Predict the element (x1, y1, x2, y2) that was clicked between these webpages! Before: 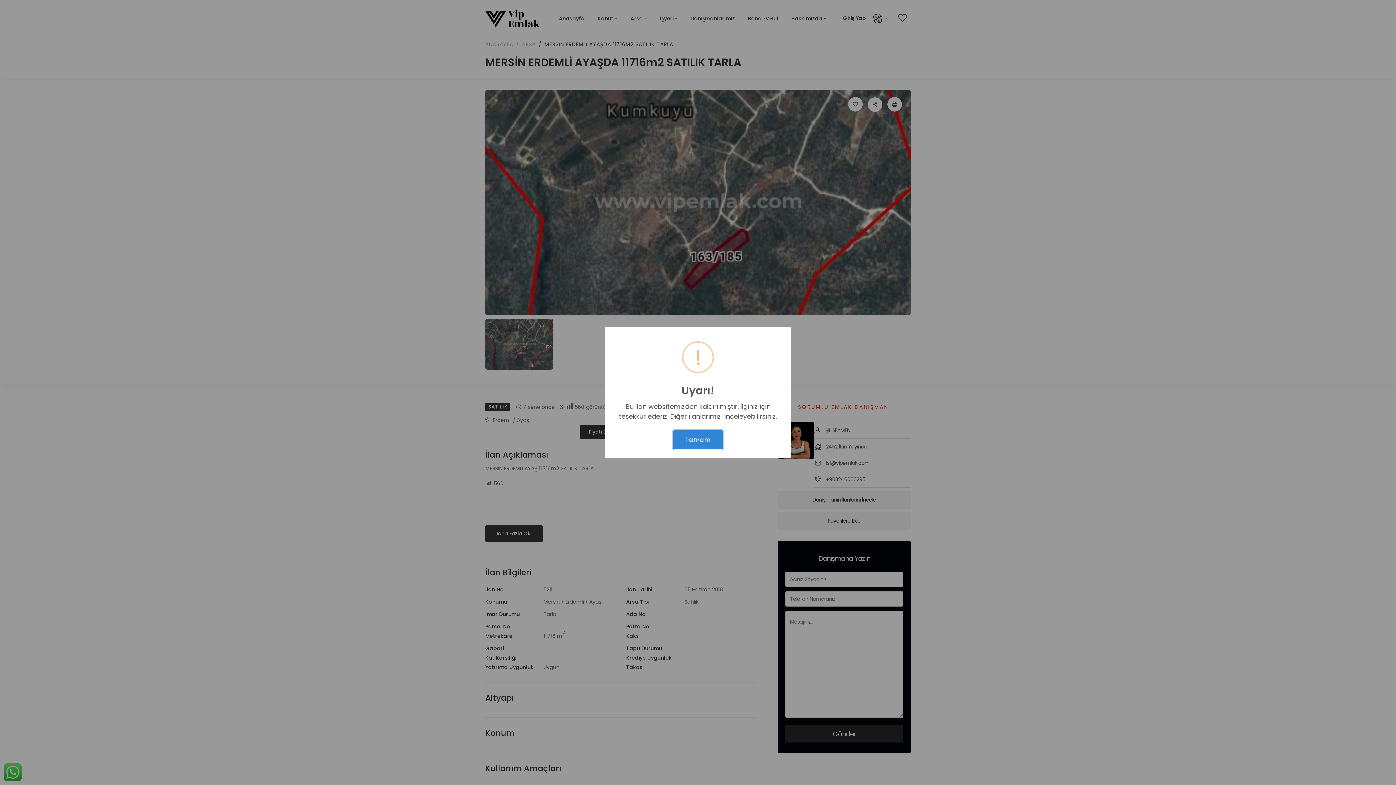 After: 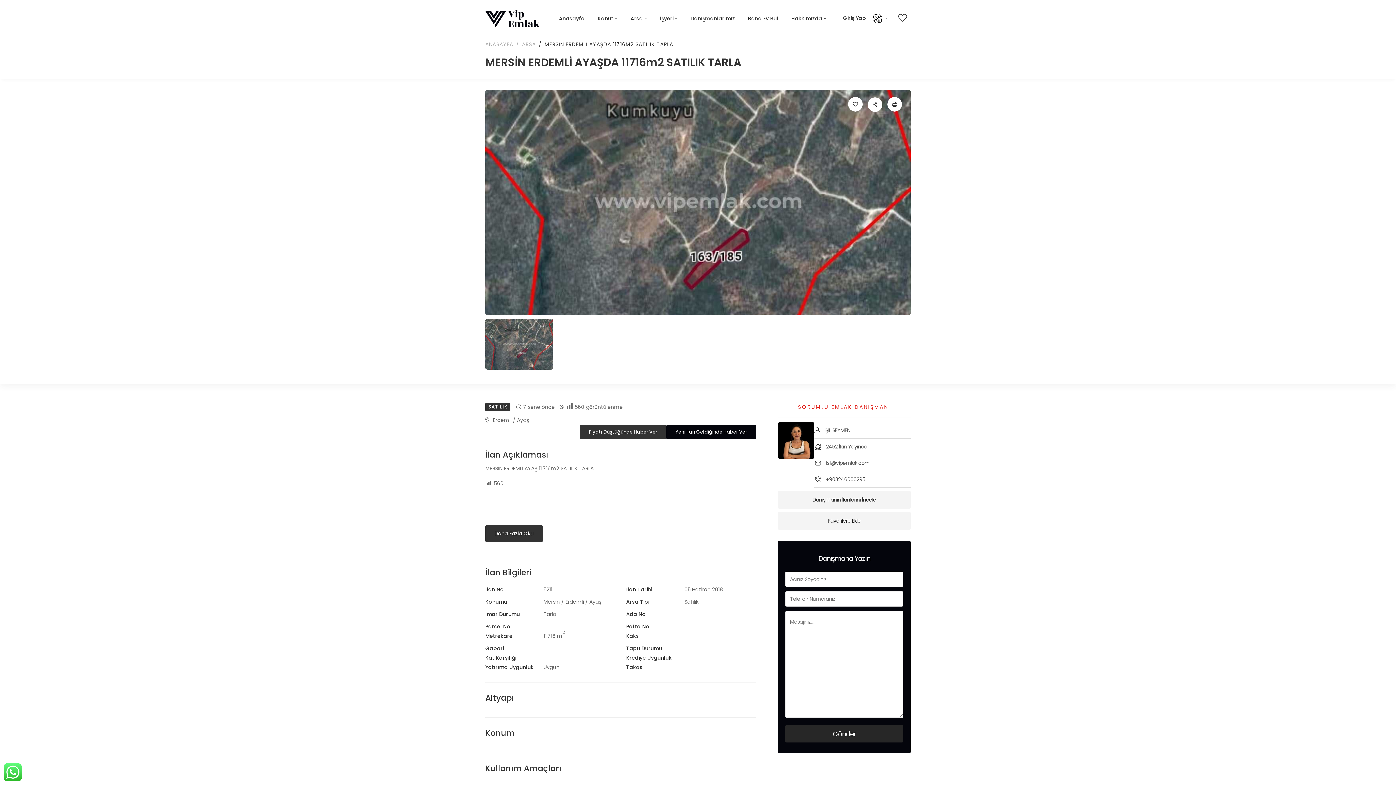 Action: label: Tamam bbox: (673, 430, 723, 449)